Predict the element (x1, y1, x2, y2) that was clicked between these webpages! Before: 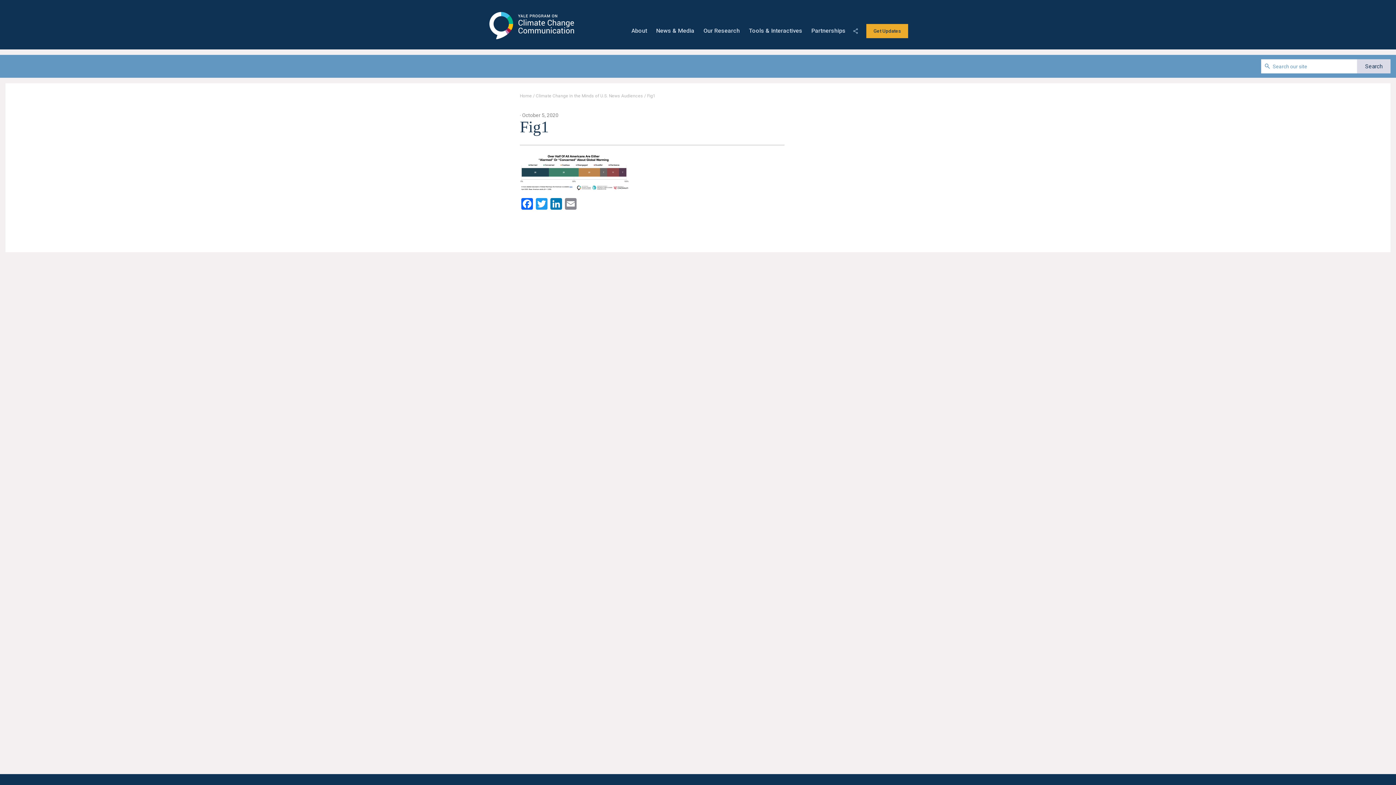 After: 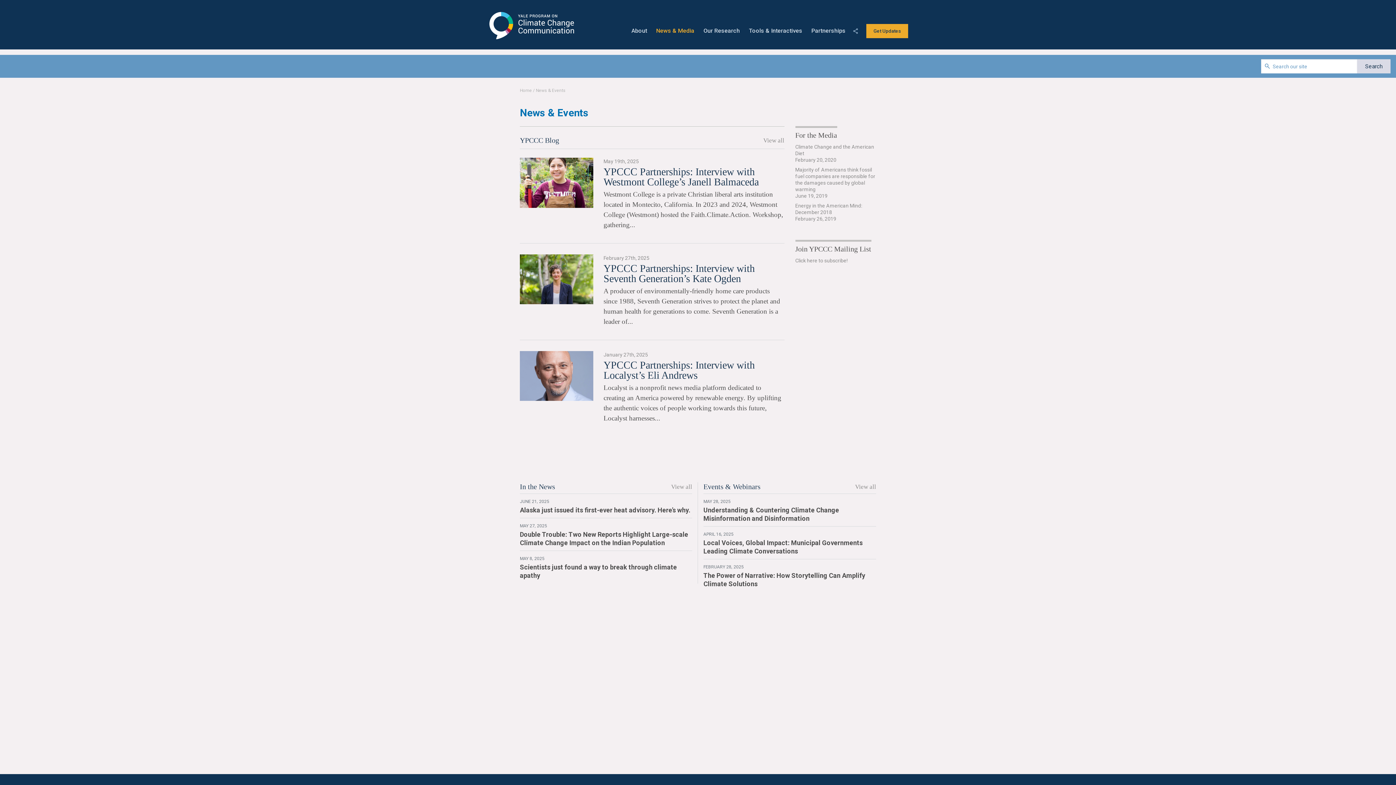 Action: bbox: (651, 28, 699, 33) label: News & Media